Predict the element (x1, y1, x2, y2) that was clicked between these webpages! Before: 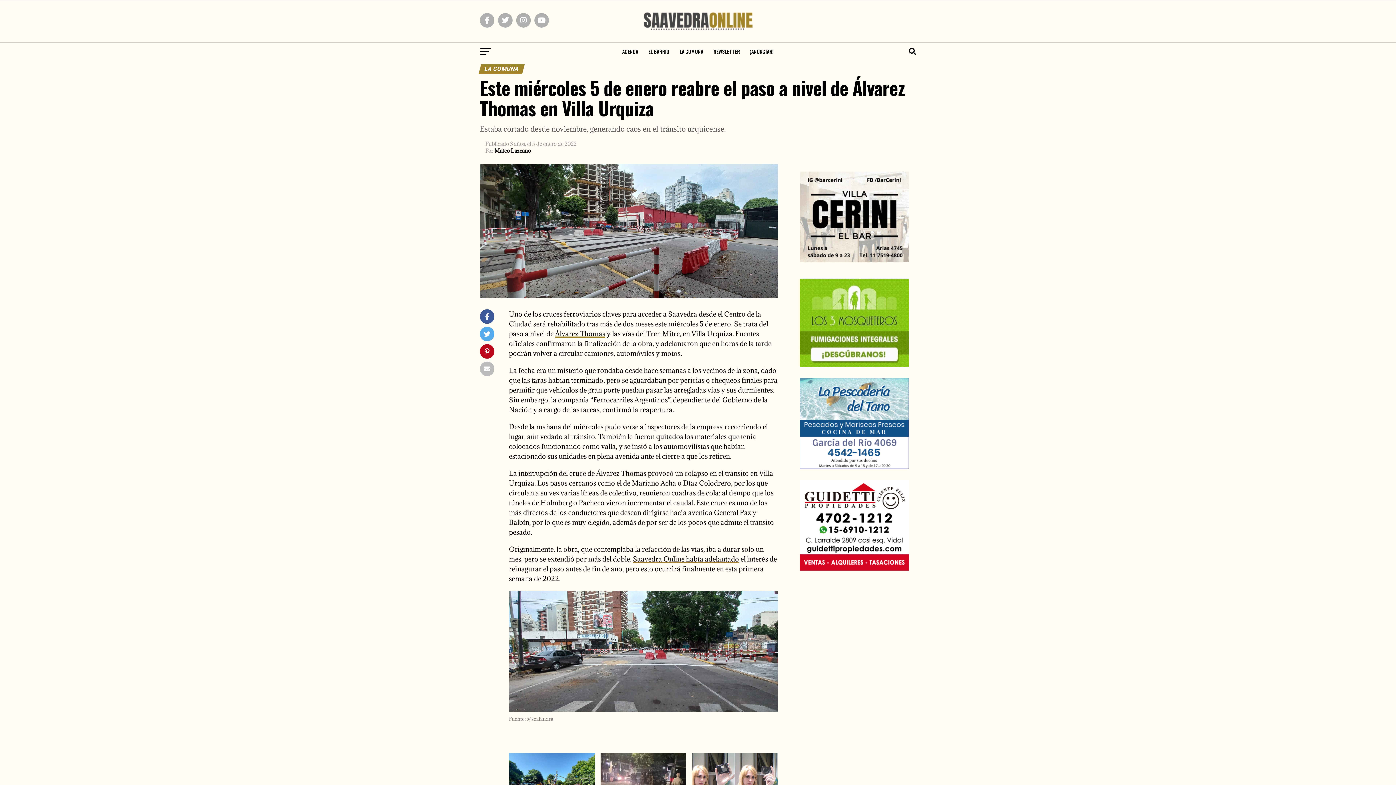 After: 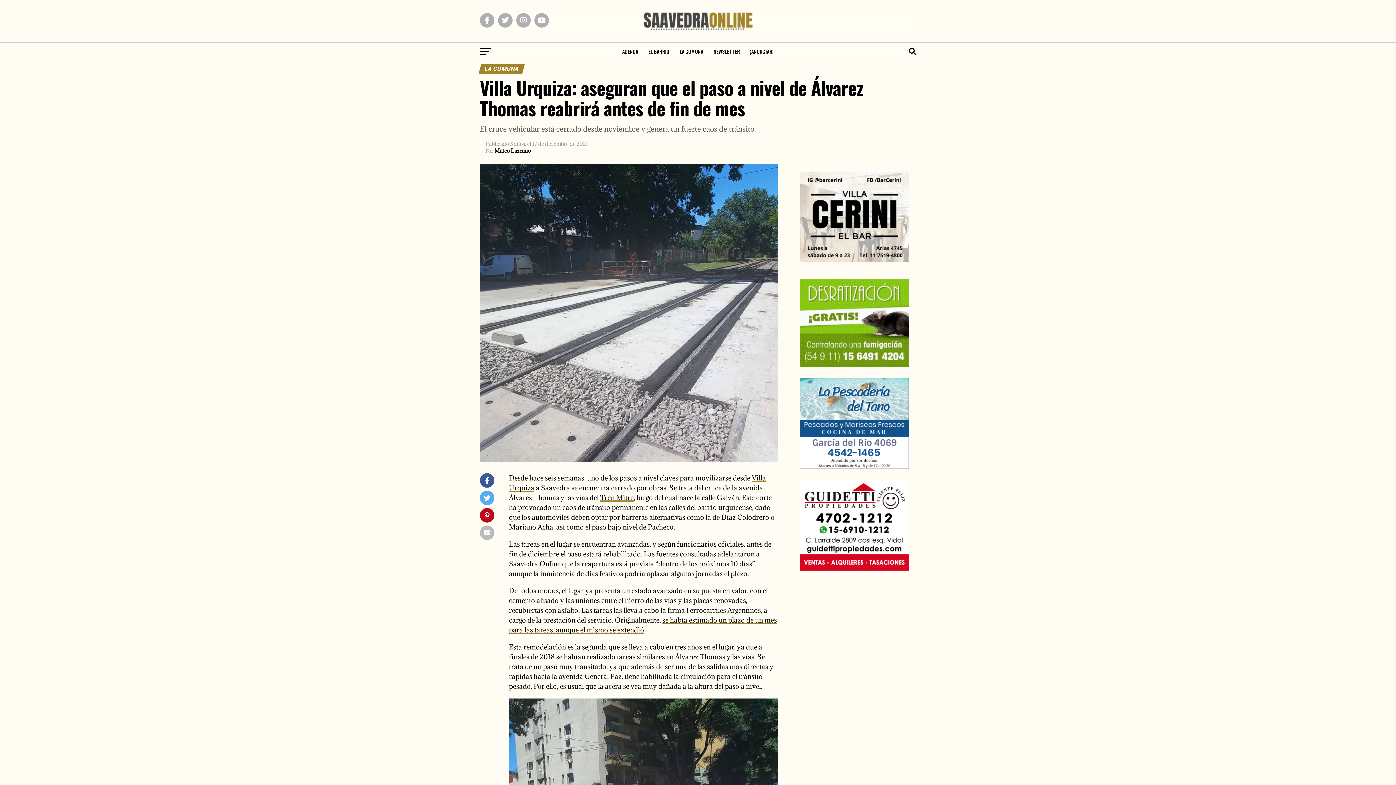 Action: bbox: (633, 554, 739, 563) label: Saavedra Online había adelantado